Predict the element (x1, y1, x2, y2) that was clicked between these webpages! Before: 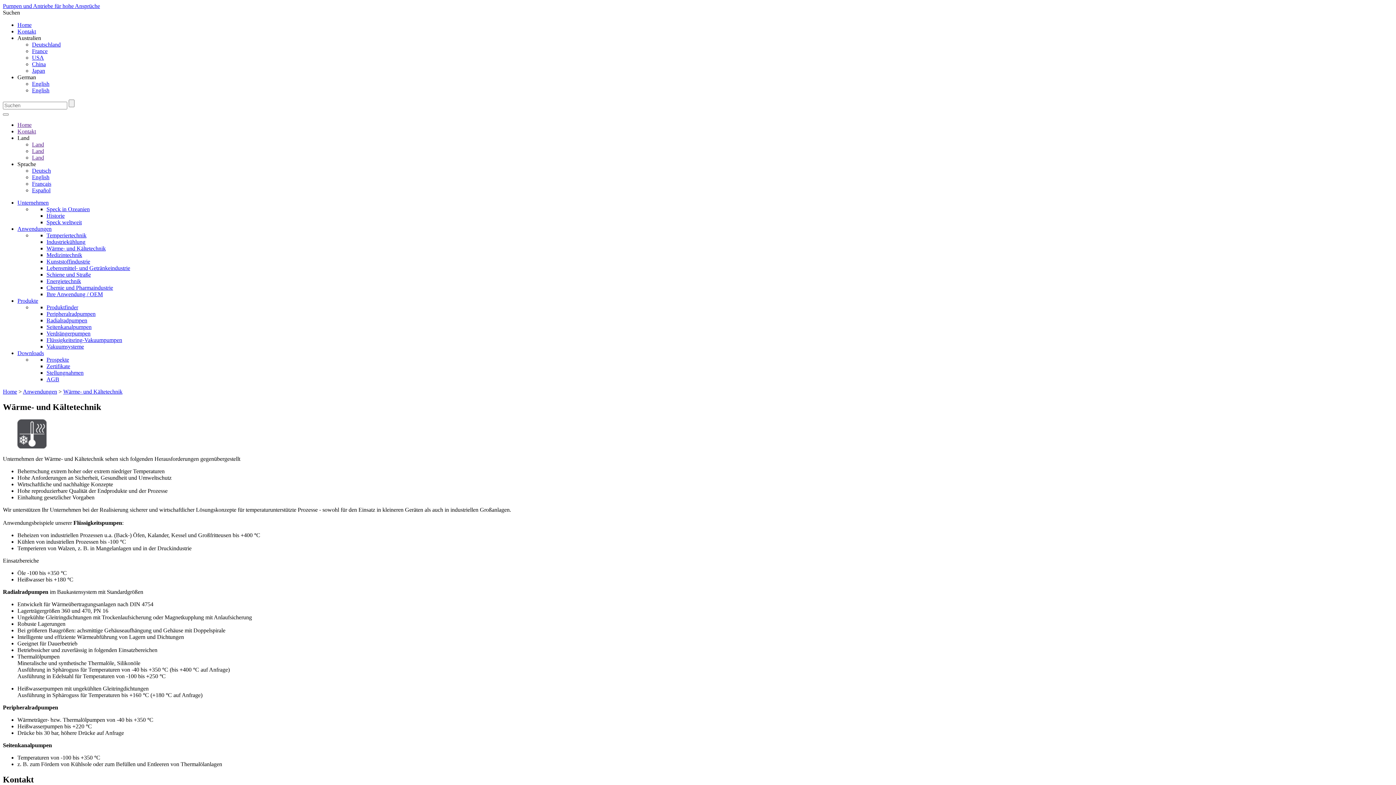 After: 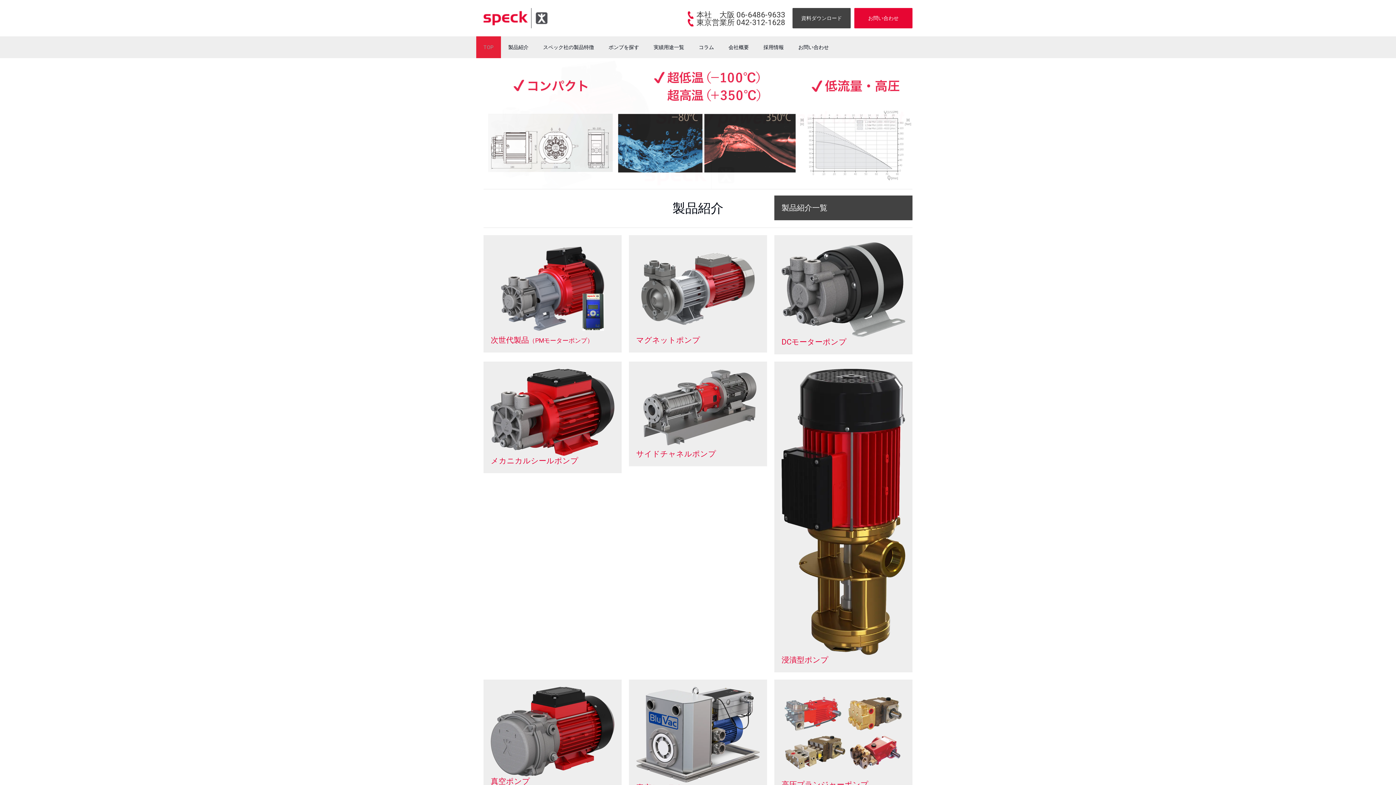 Action: label: Japan bbox: (32, 67, 45, 73)